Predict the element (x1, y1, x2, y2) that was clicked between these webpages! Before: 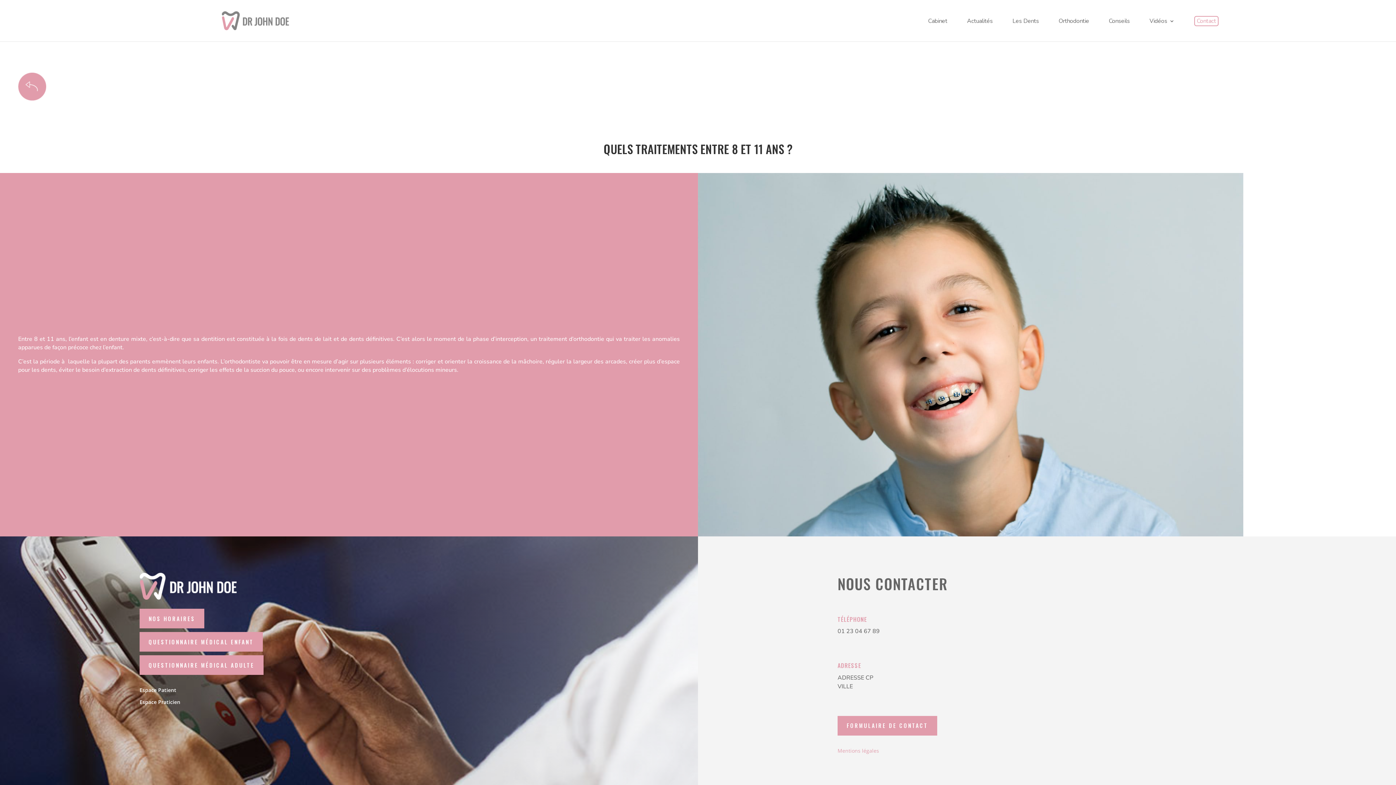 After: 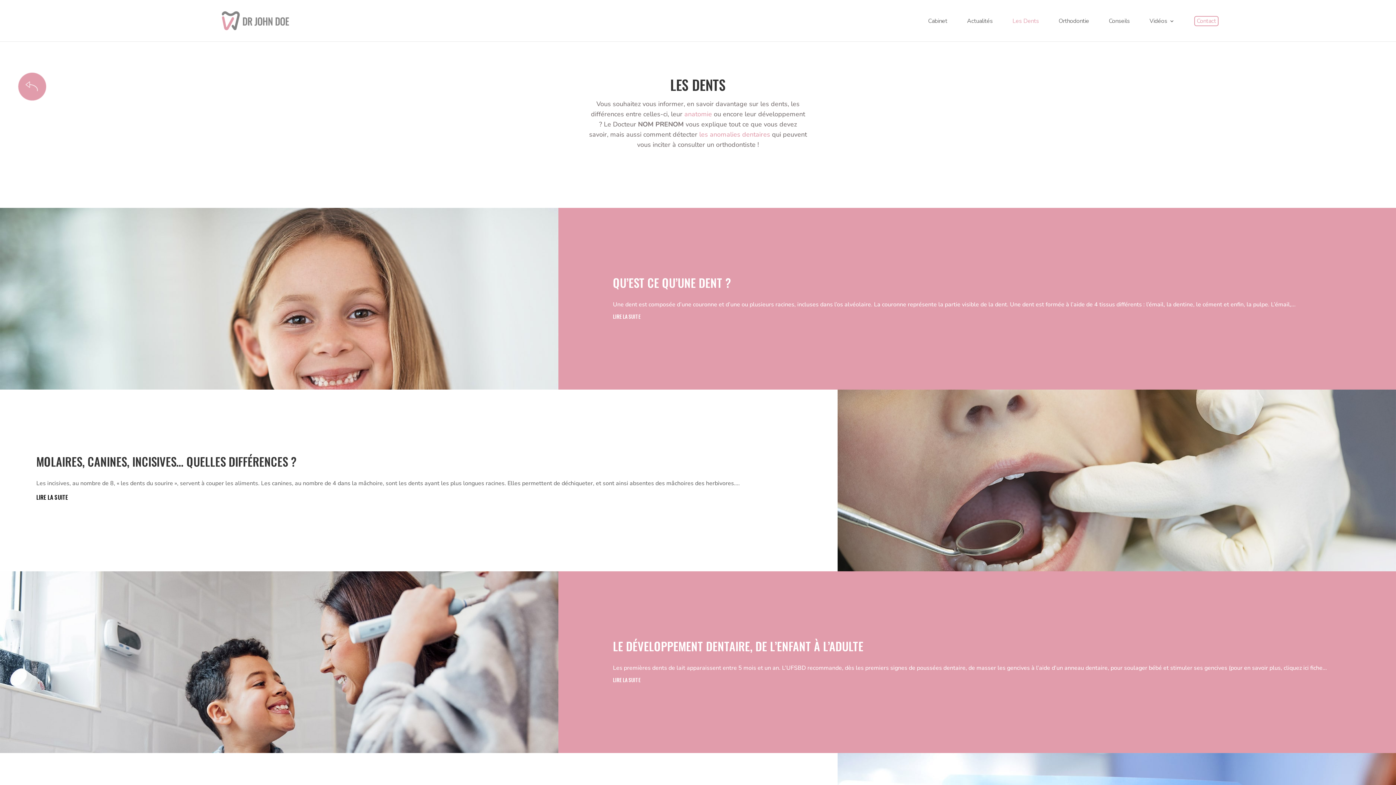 Action: bbox: (1012, 18, 1039, 36) label: Les Dents